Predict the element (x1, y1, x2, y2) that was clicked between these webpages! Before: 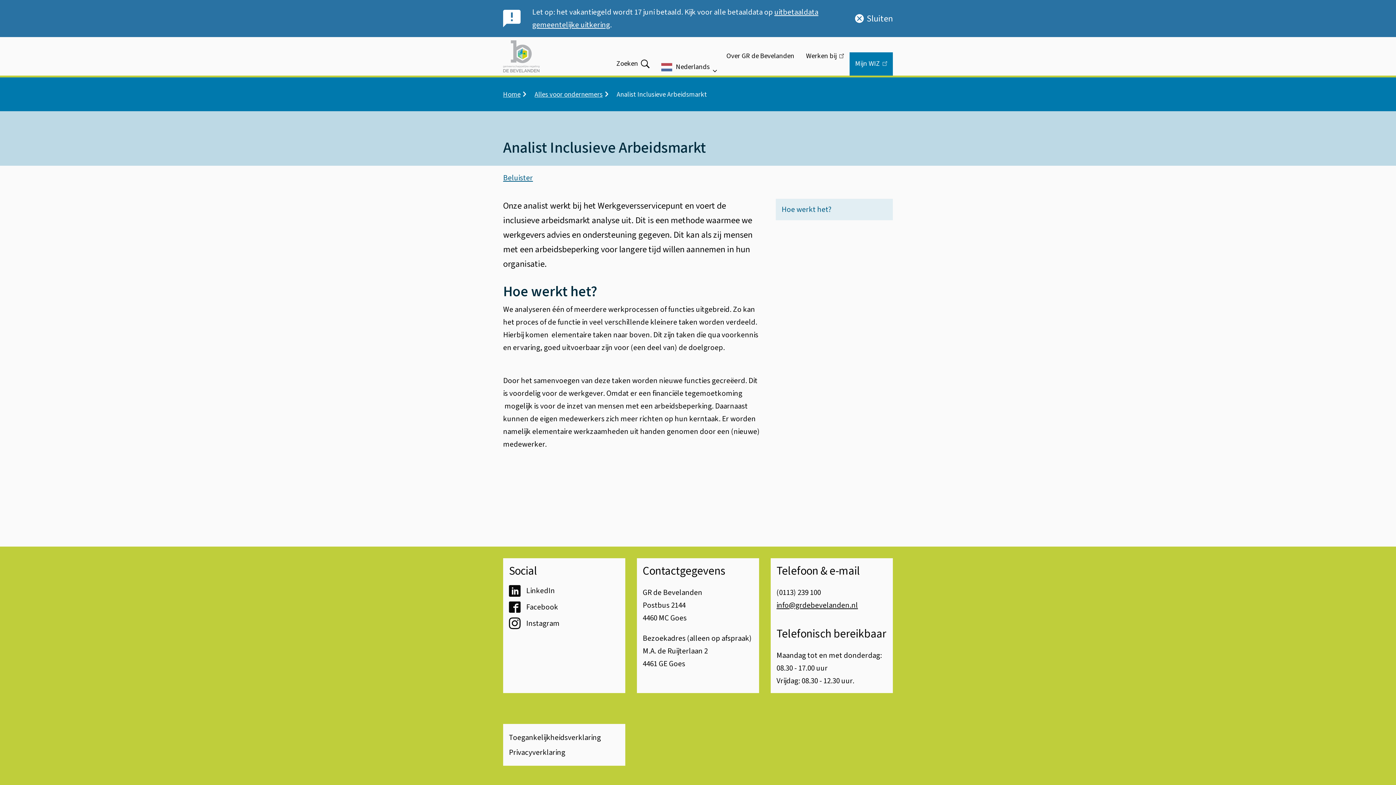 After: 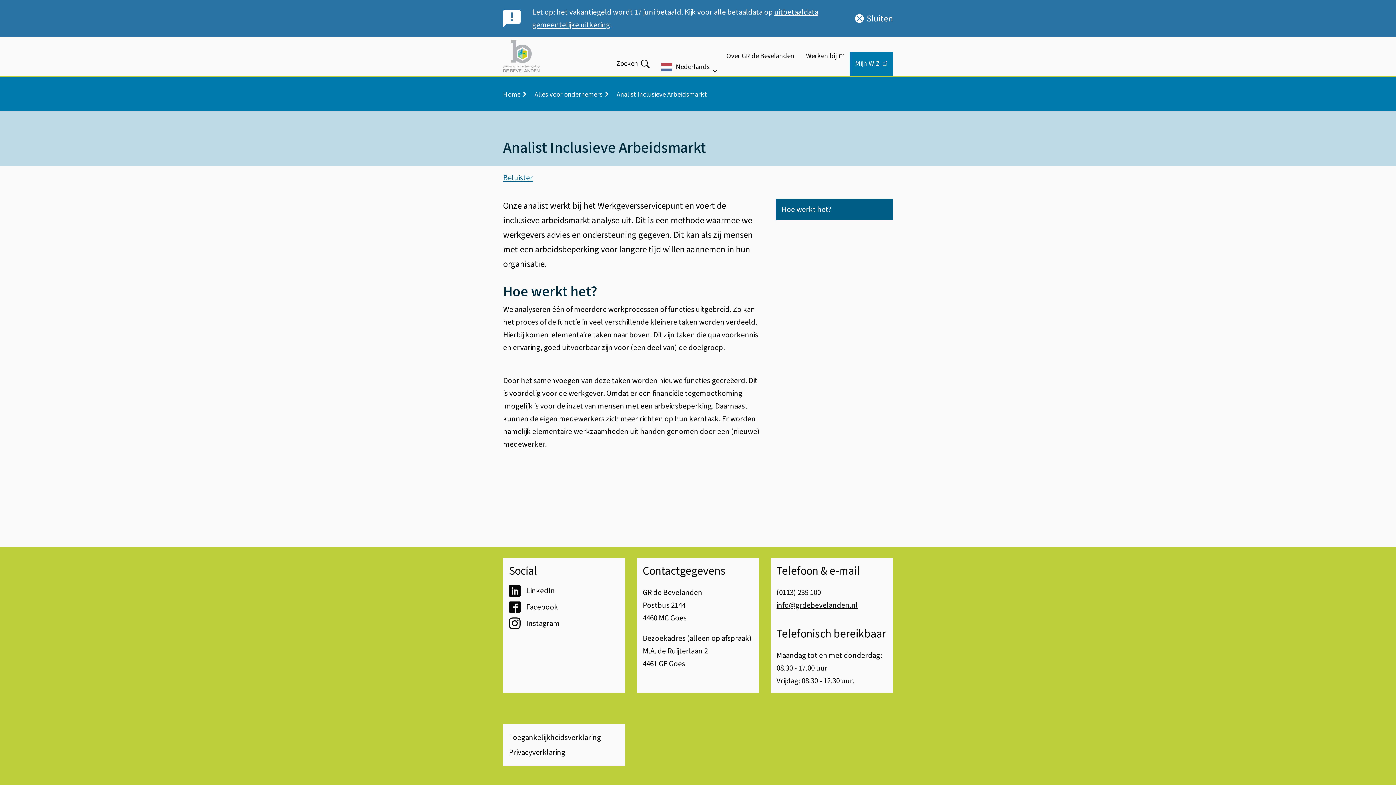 Action: label: Hoe werkt het? bbox: (776, 198, 893, 220)